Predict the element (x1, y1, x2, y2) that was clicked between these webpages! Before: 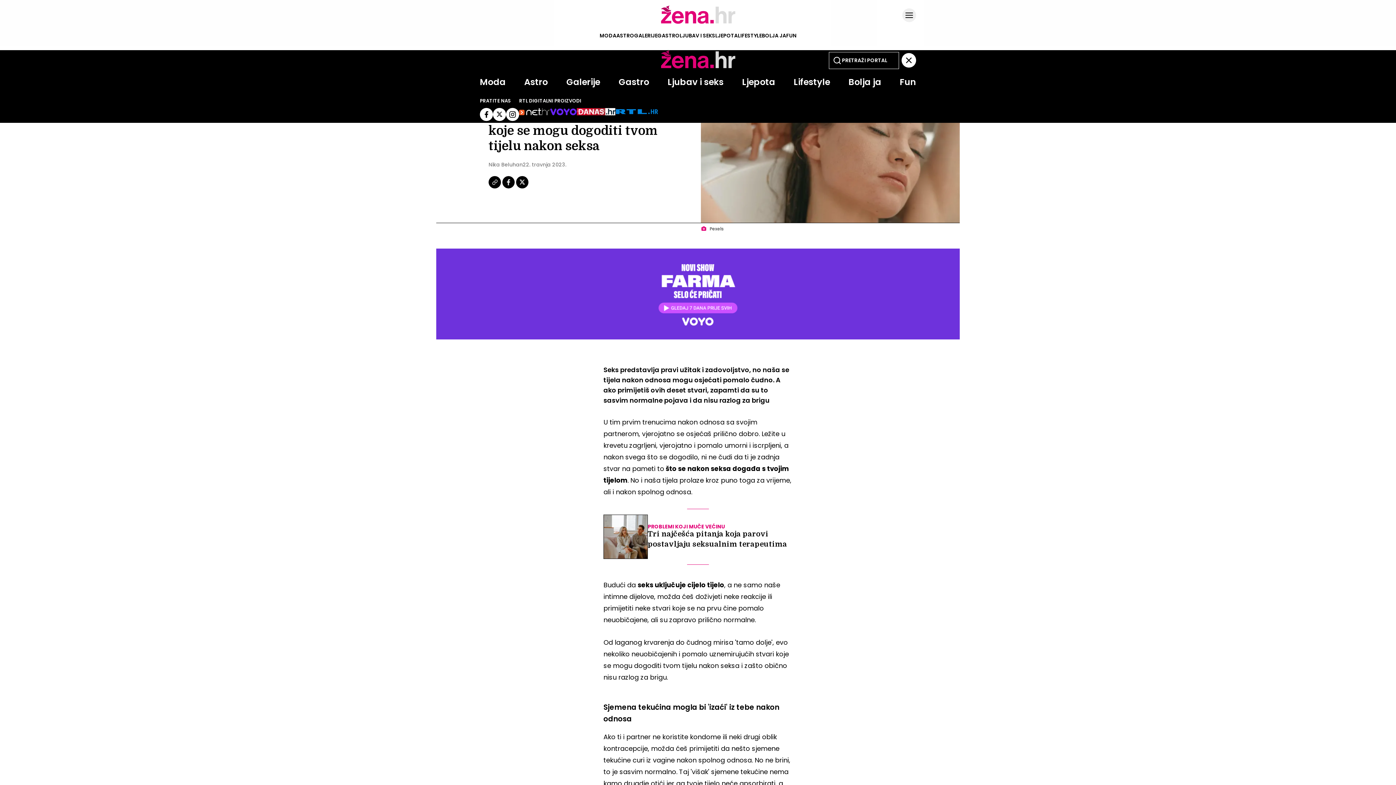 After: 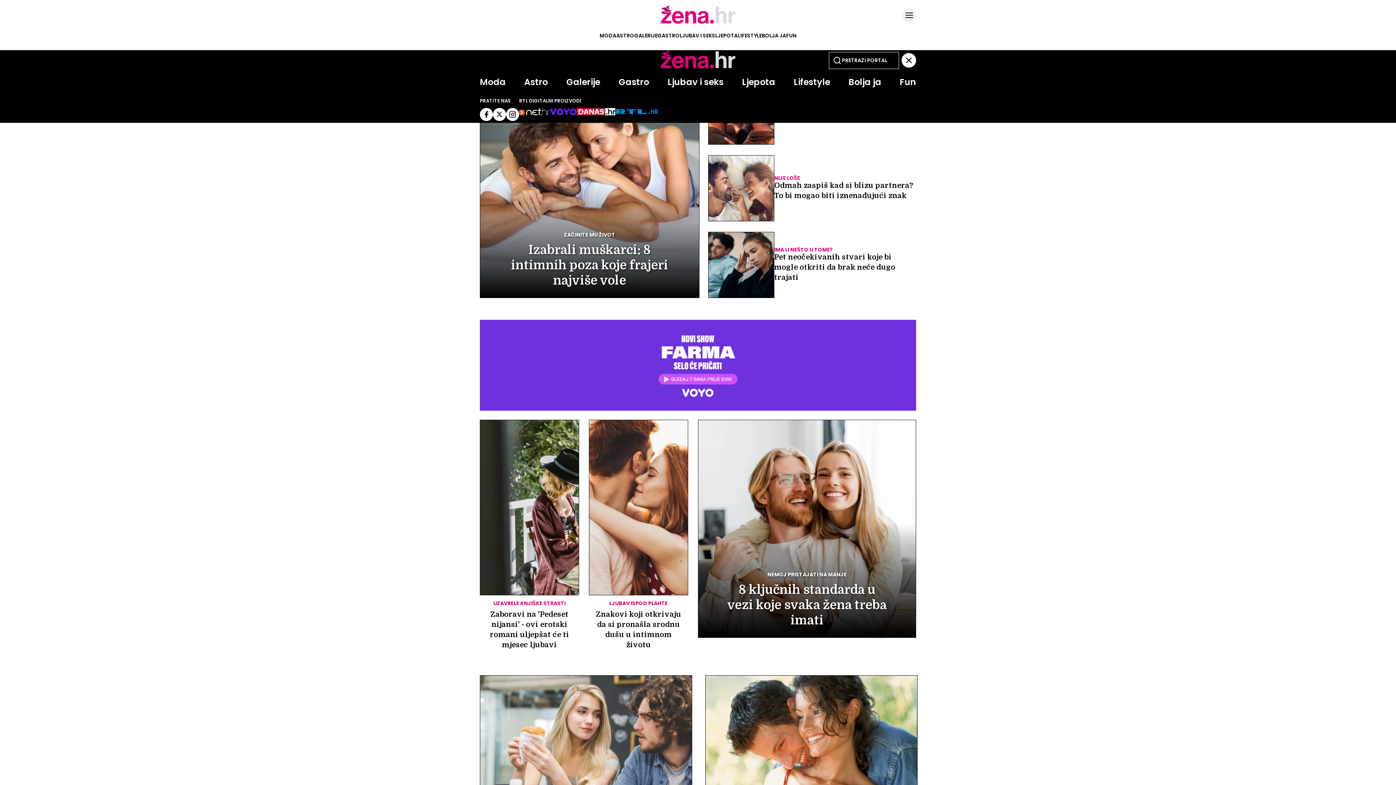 Action: bbox: (679, 32, 715, 39) label: LJUBAV I SEKS